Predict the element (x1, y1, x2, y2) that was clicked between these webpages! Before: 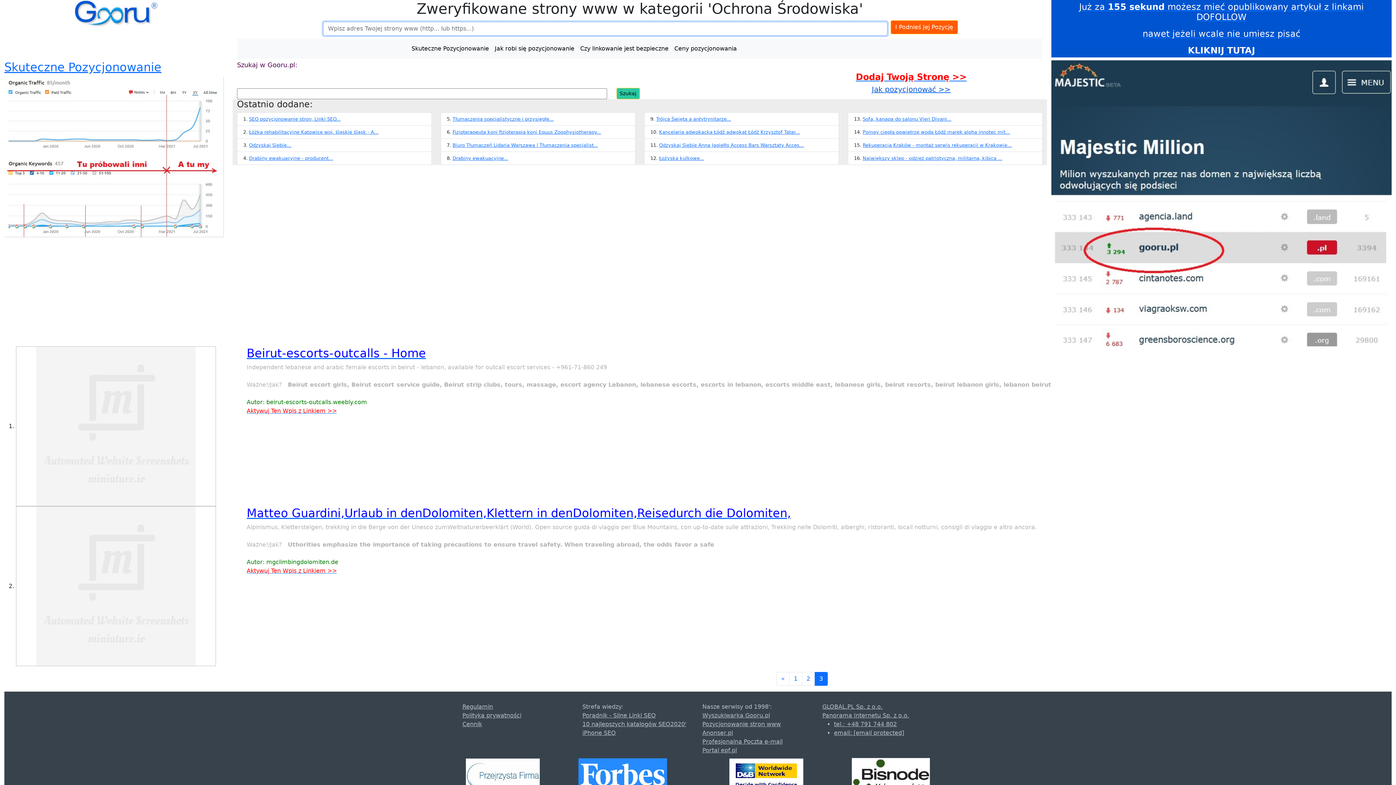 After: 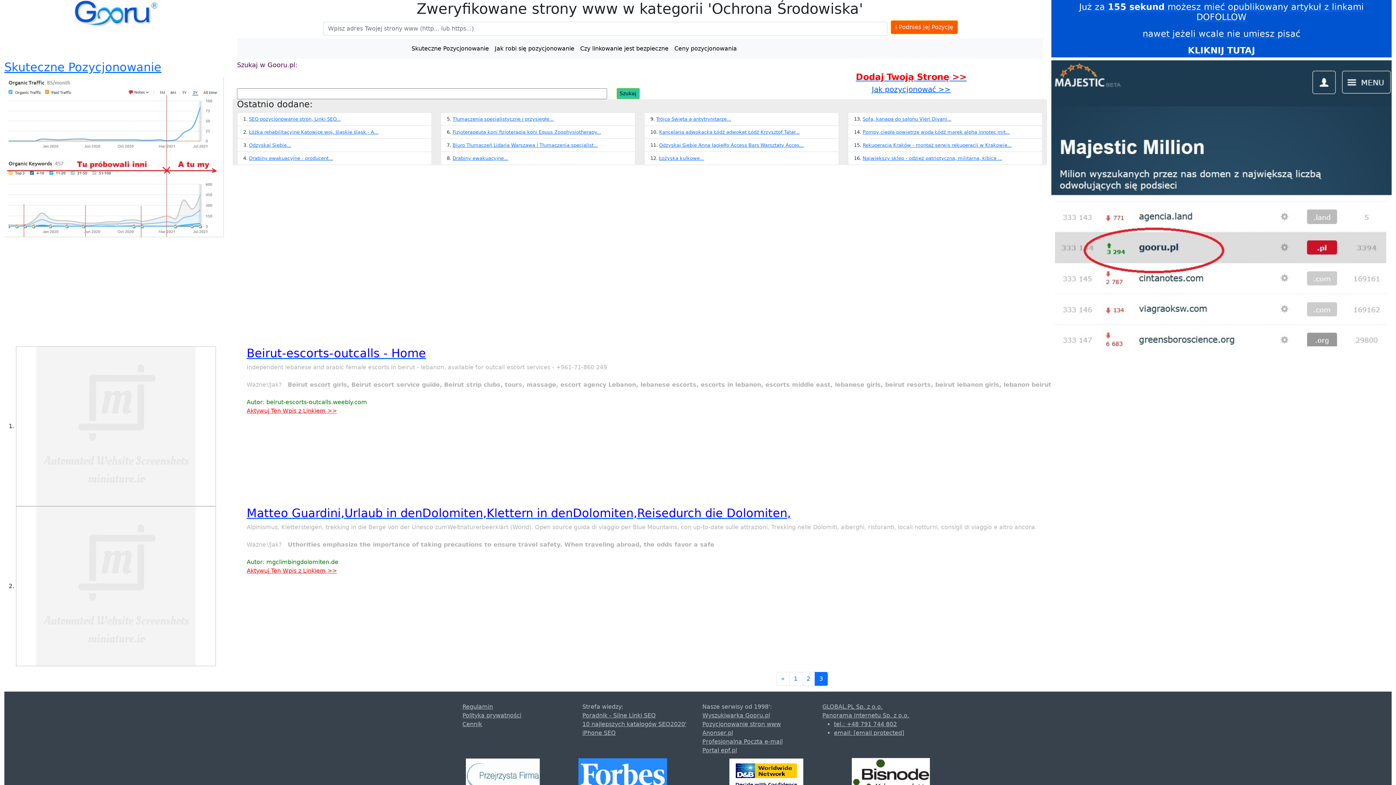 Action: bbox: (246, 567, 336, 574) label: Aktywuj Ten Wpis z Linkiem >>